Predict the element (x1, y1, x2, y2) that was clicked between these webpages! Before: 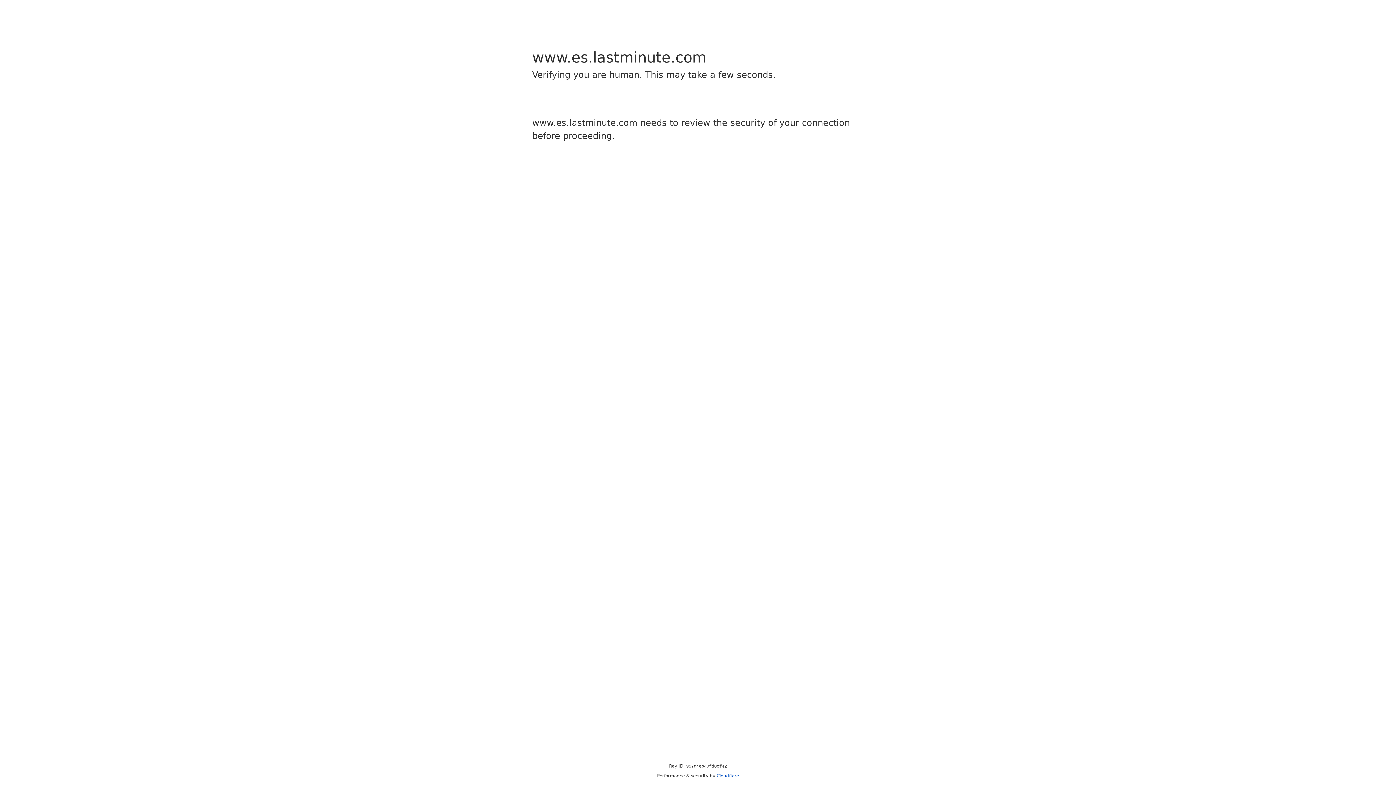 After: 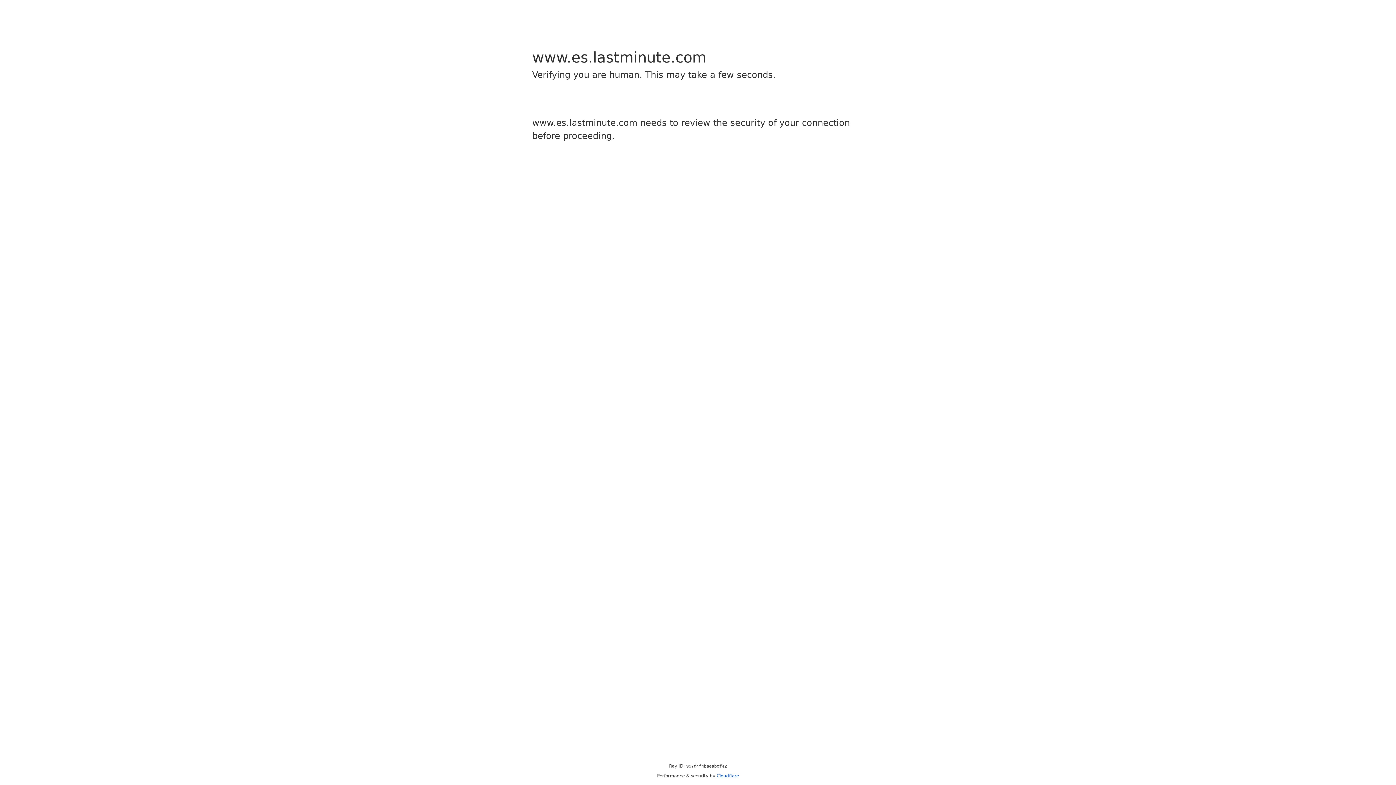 Action: bbox: (716, 773, 739, 778) label: Cloudflare